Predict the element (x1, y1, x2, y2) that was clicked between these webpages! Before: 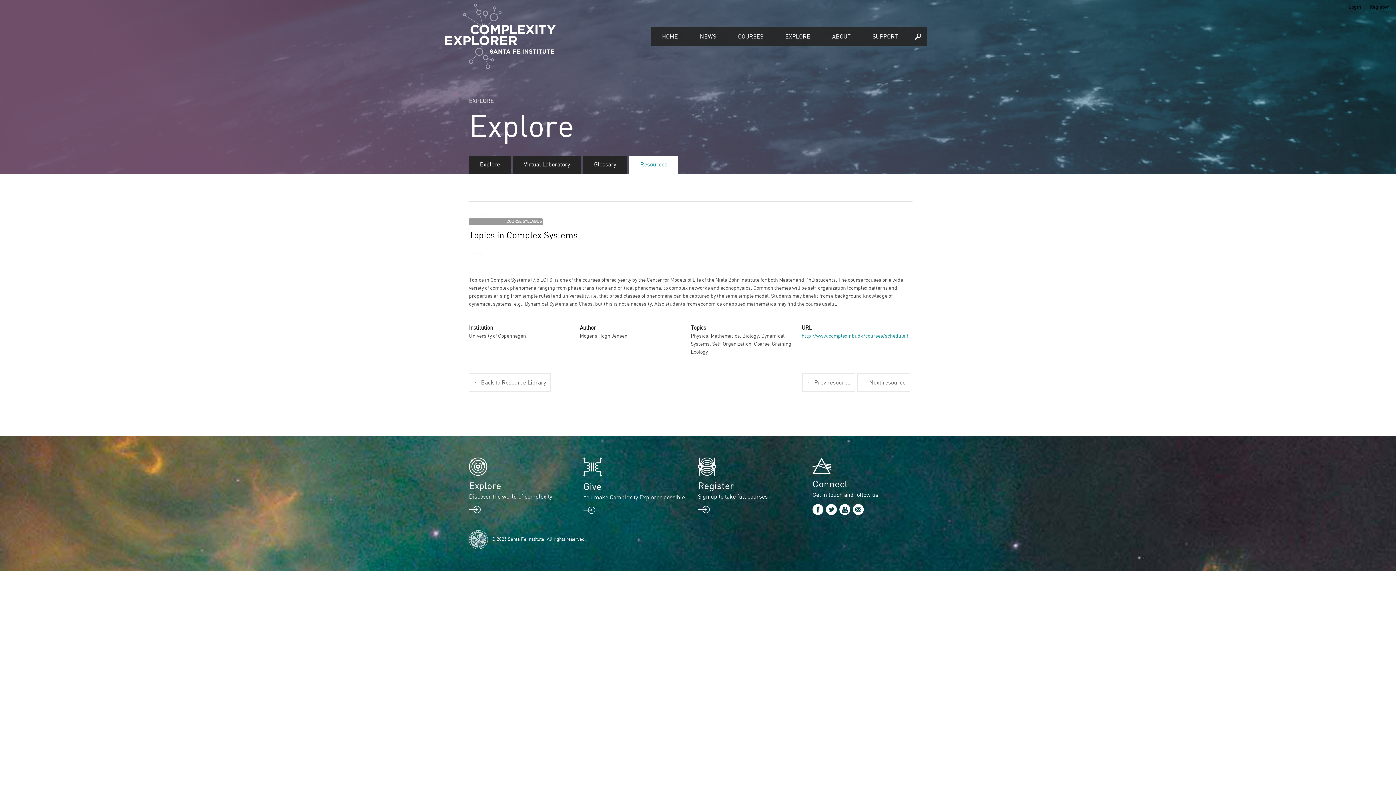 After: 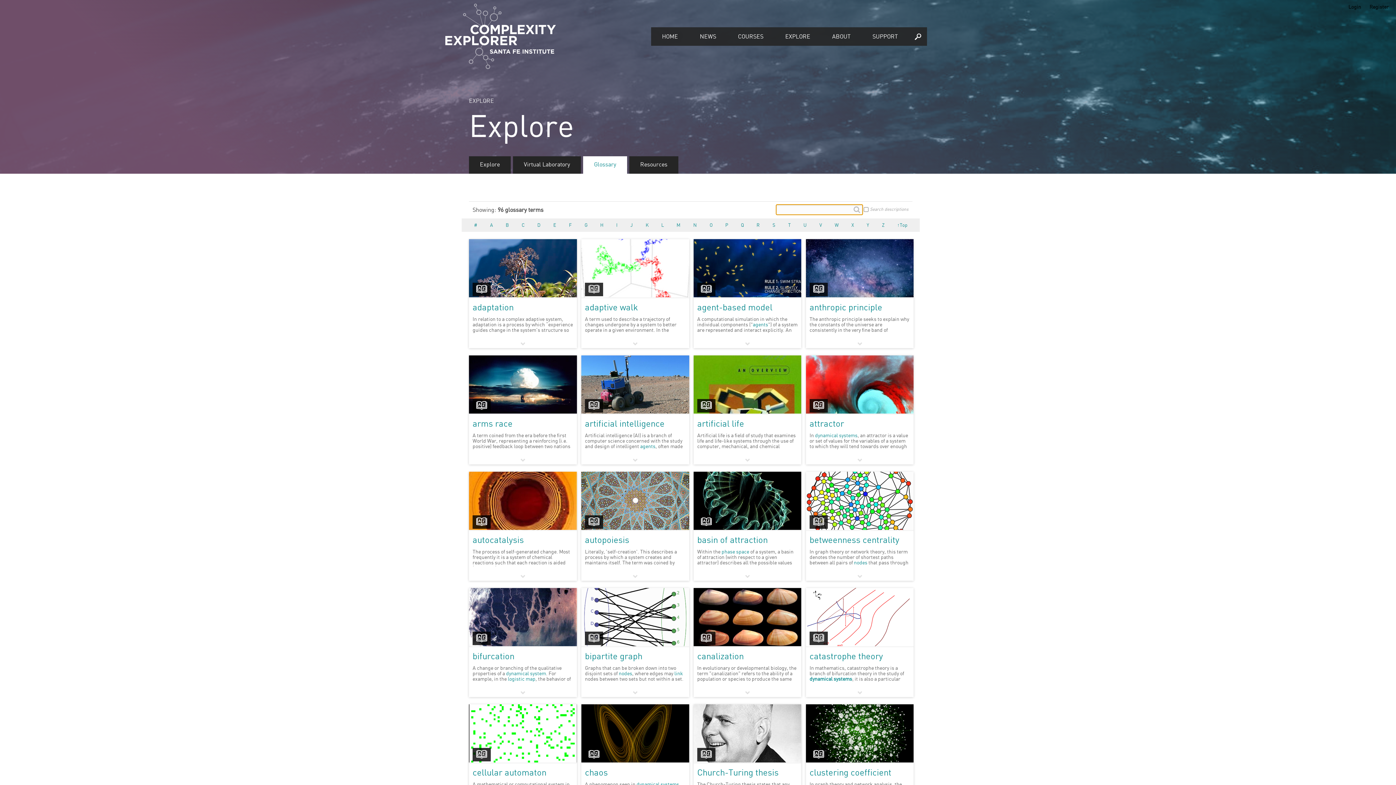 Action: bbox: (583, 156, 627, 173) label: Glossary